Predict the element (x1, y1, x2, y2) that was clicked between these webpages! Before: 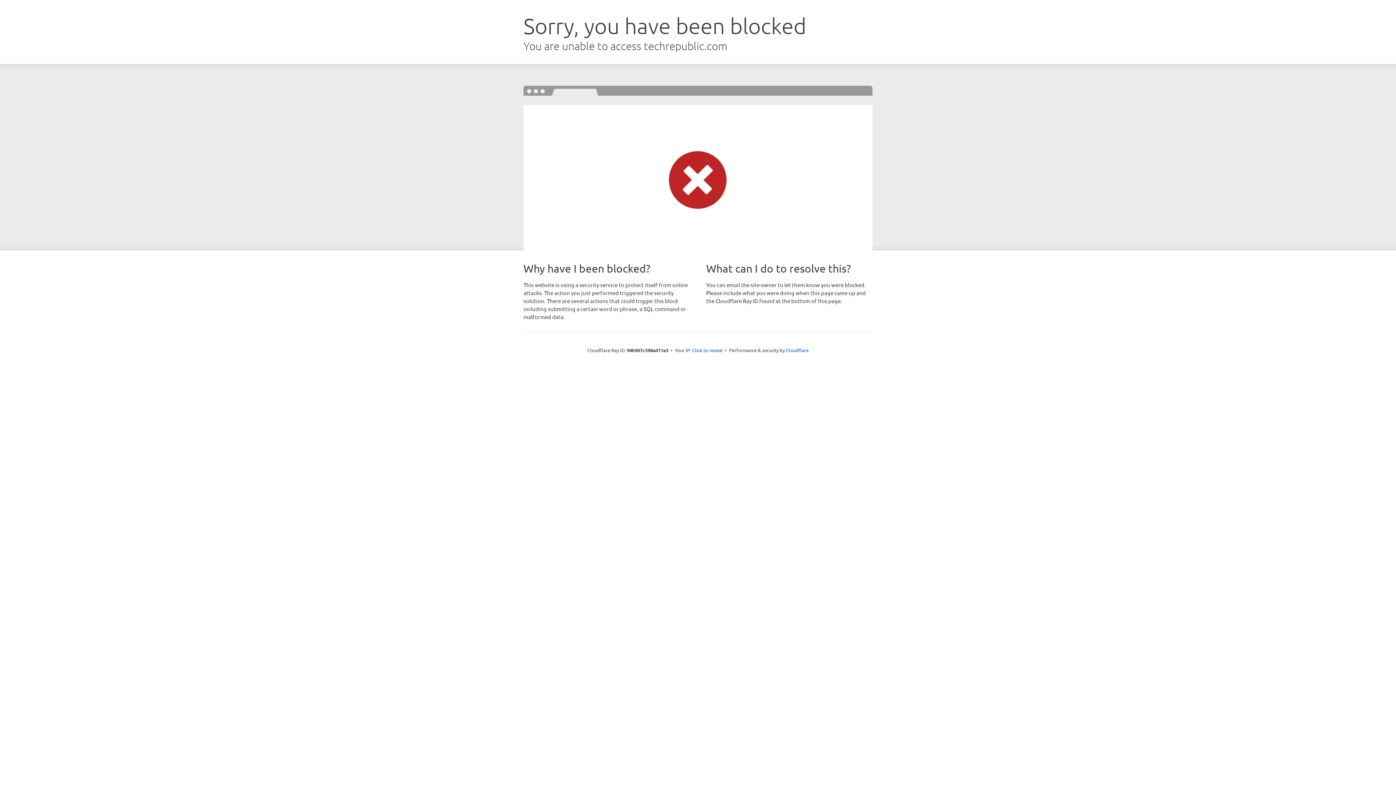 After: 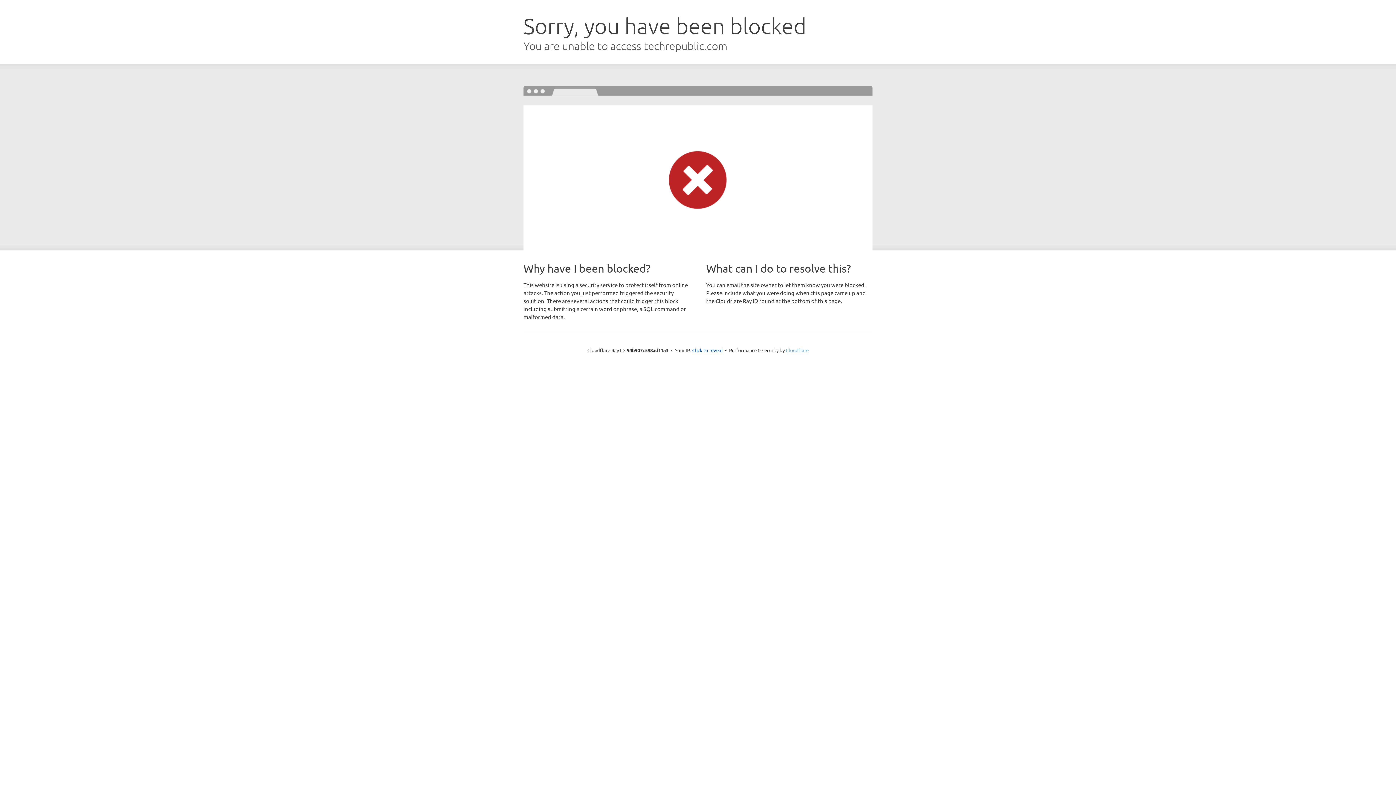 Action: bbox: (786, 347, 808, 353) label: Cloudflare